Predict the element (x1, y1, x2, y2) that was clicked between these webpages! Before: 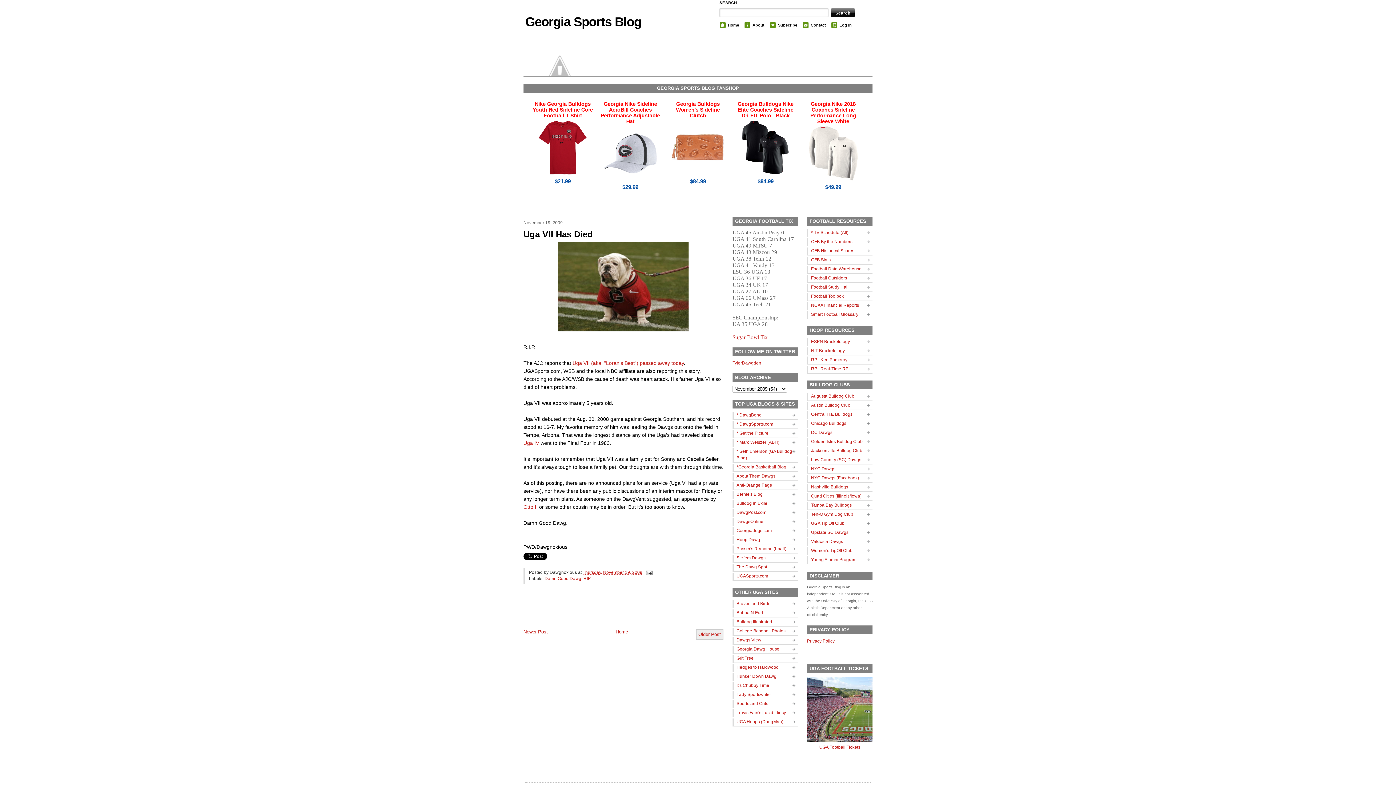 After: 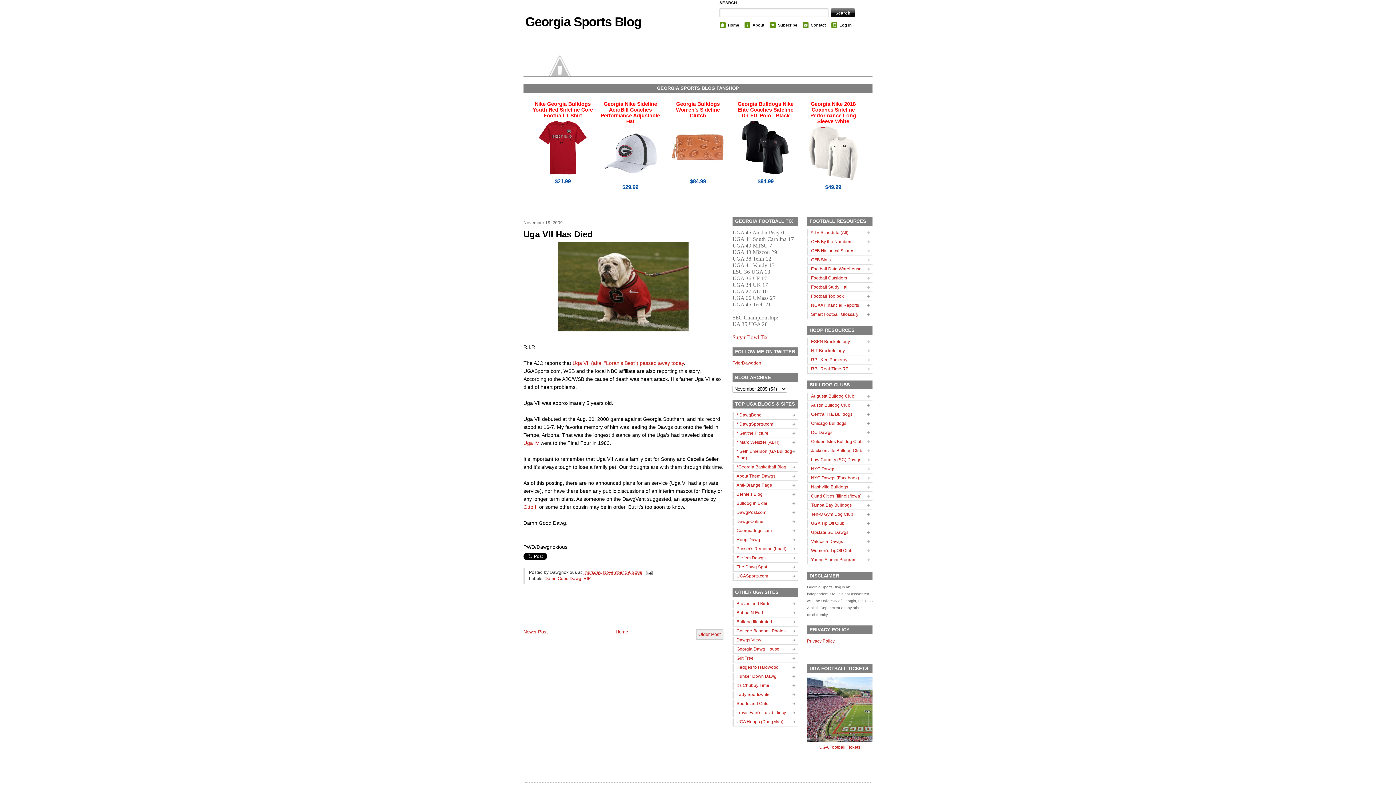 Action: bbox: (582, 570, 642, 575) label: Thursday, November 19, 2009